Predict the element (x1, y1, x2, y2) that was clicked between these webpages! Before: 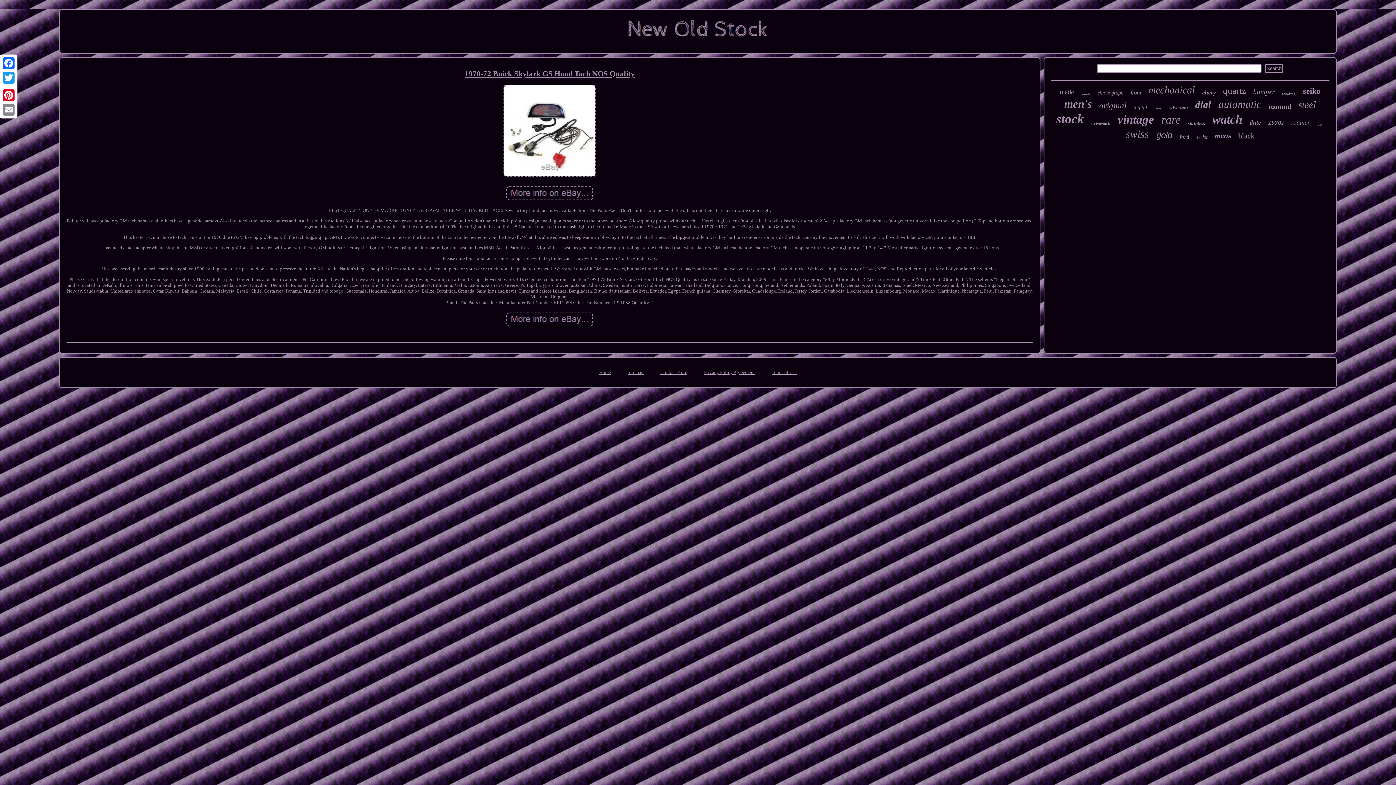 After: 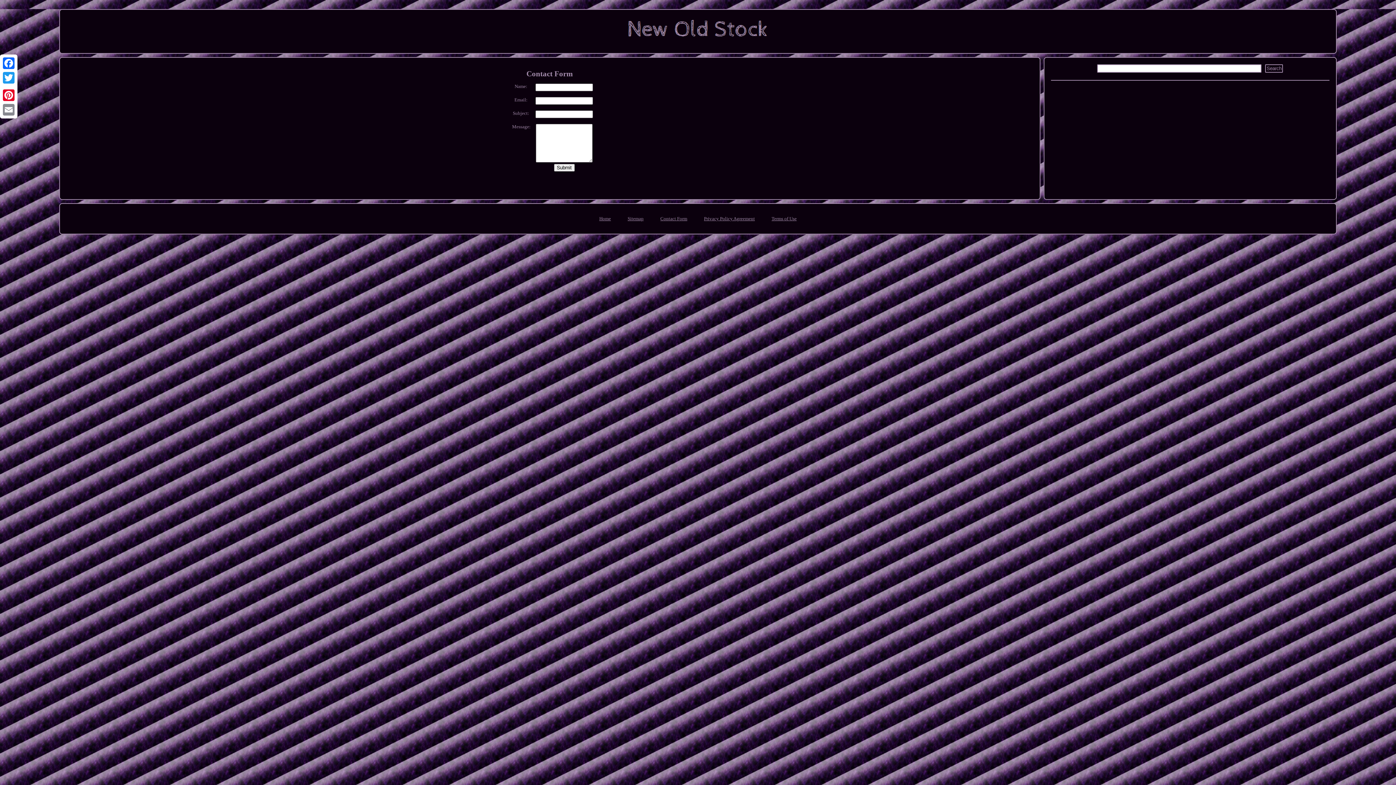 Action: bbox: (660, 369, 687, 375) label: Contact Form